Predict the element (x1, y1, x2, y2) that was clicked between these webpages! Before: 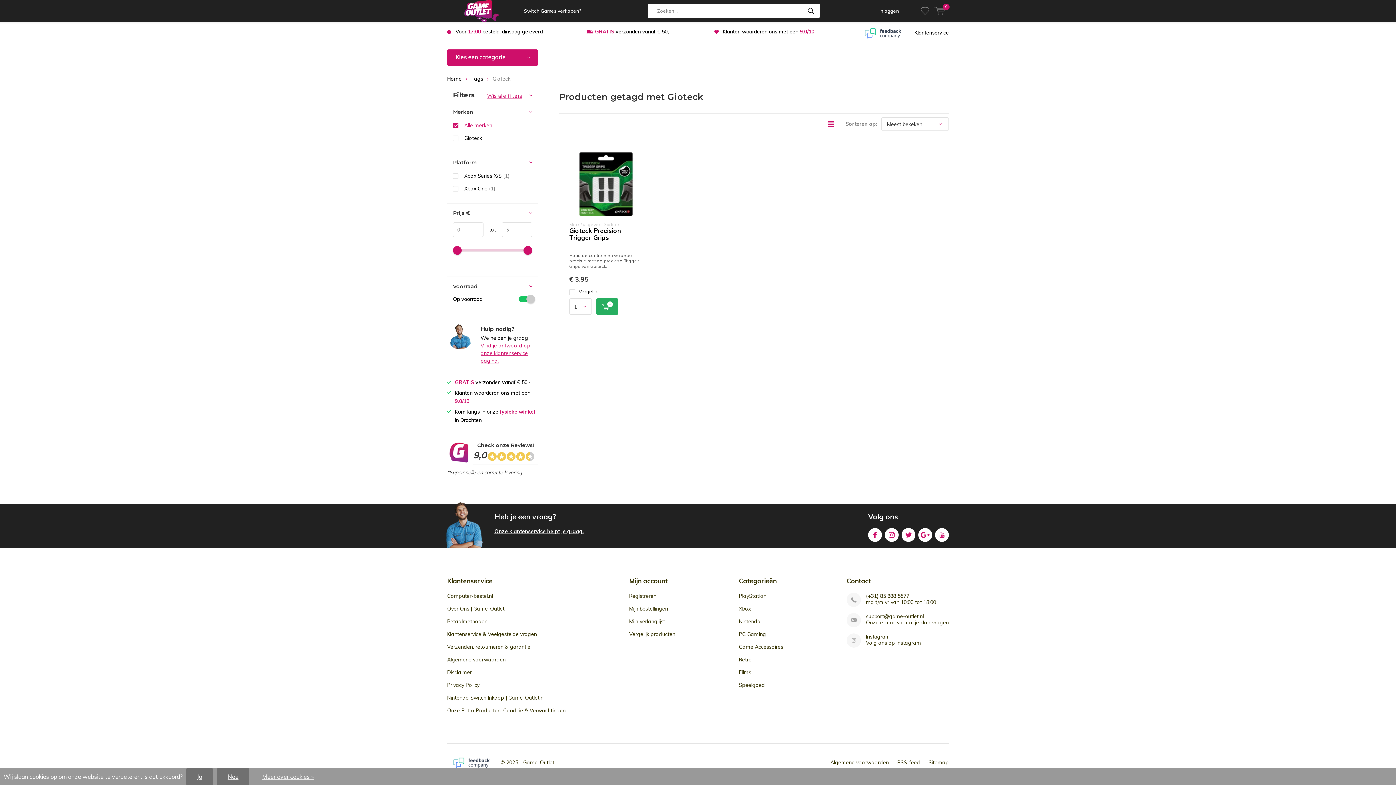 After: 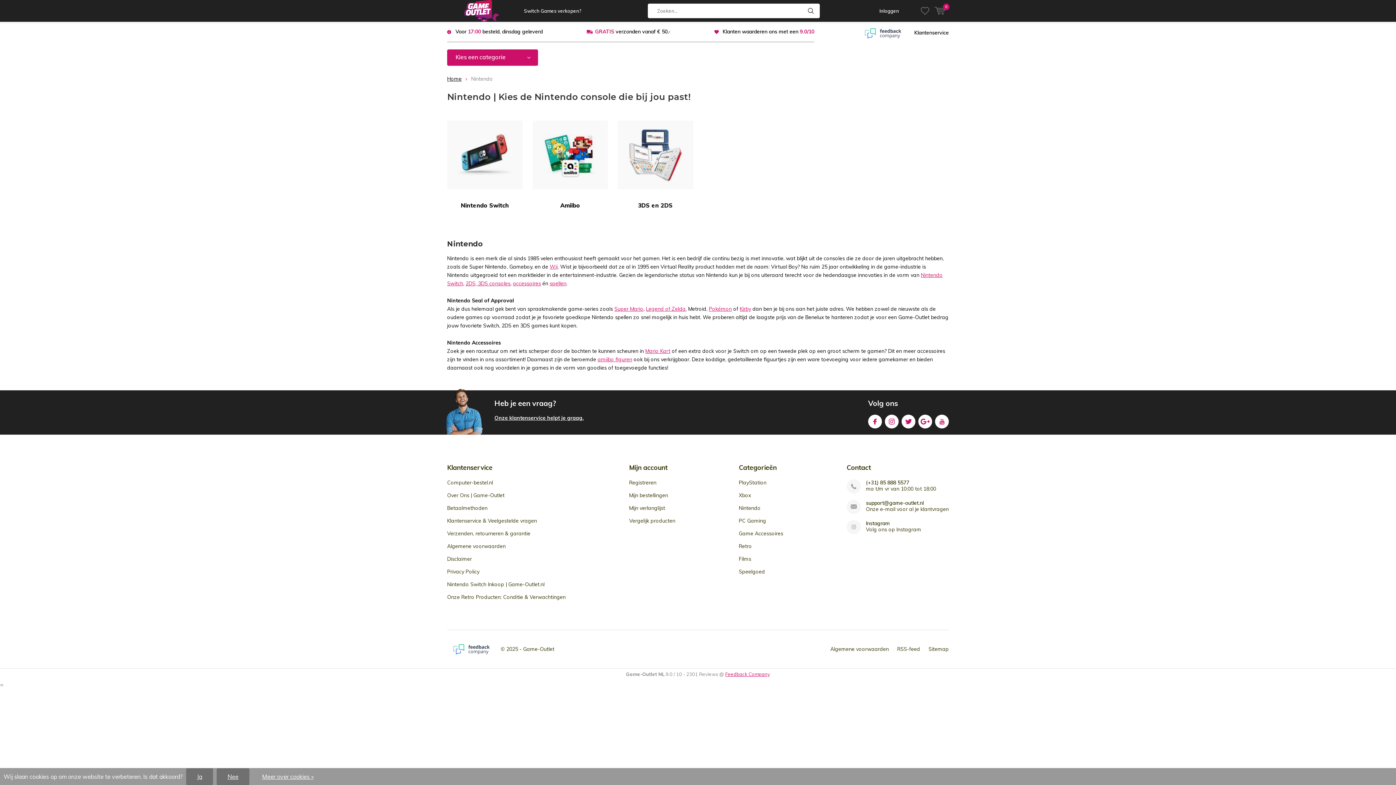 Action: bbox: (739, 618, 760, 625) label: Nintendo